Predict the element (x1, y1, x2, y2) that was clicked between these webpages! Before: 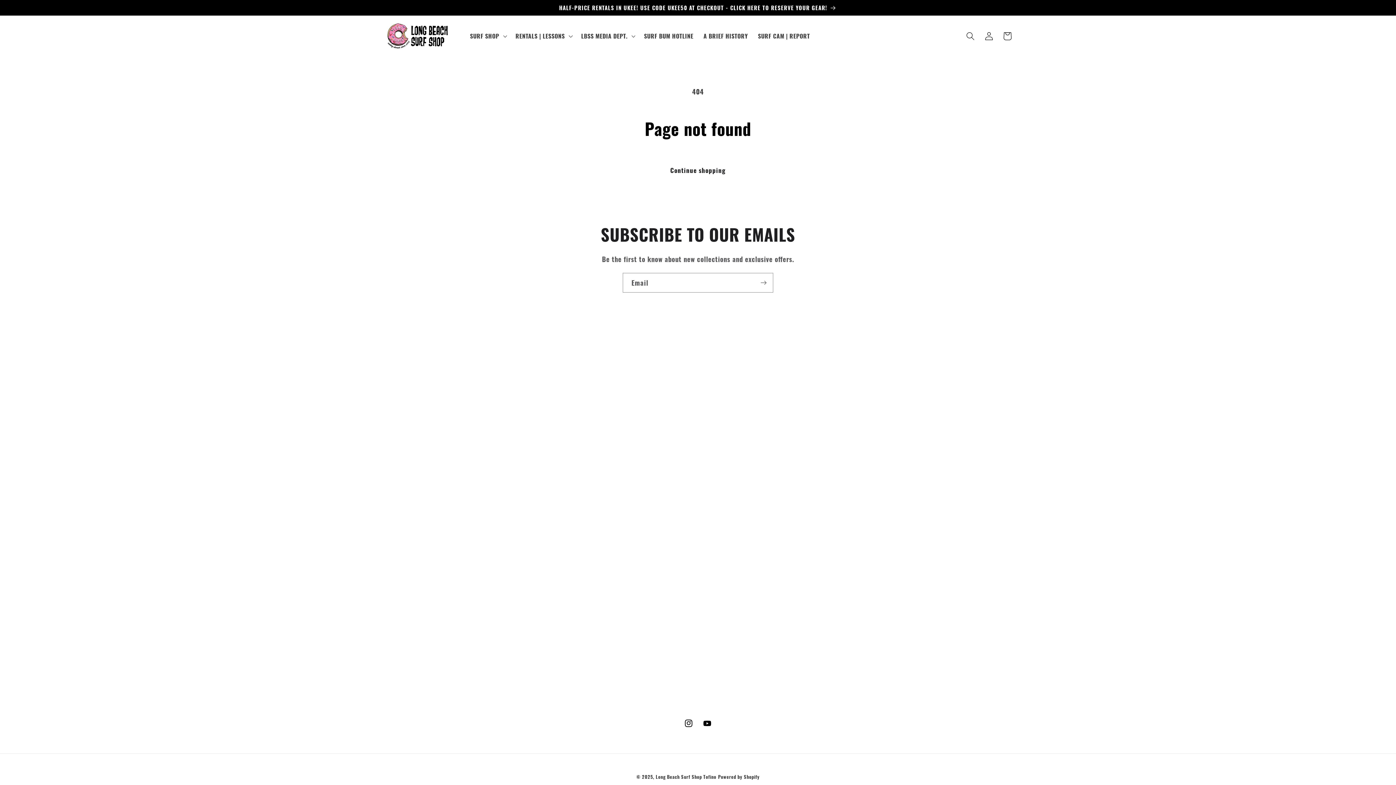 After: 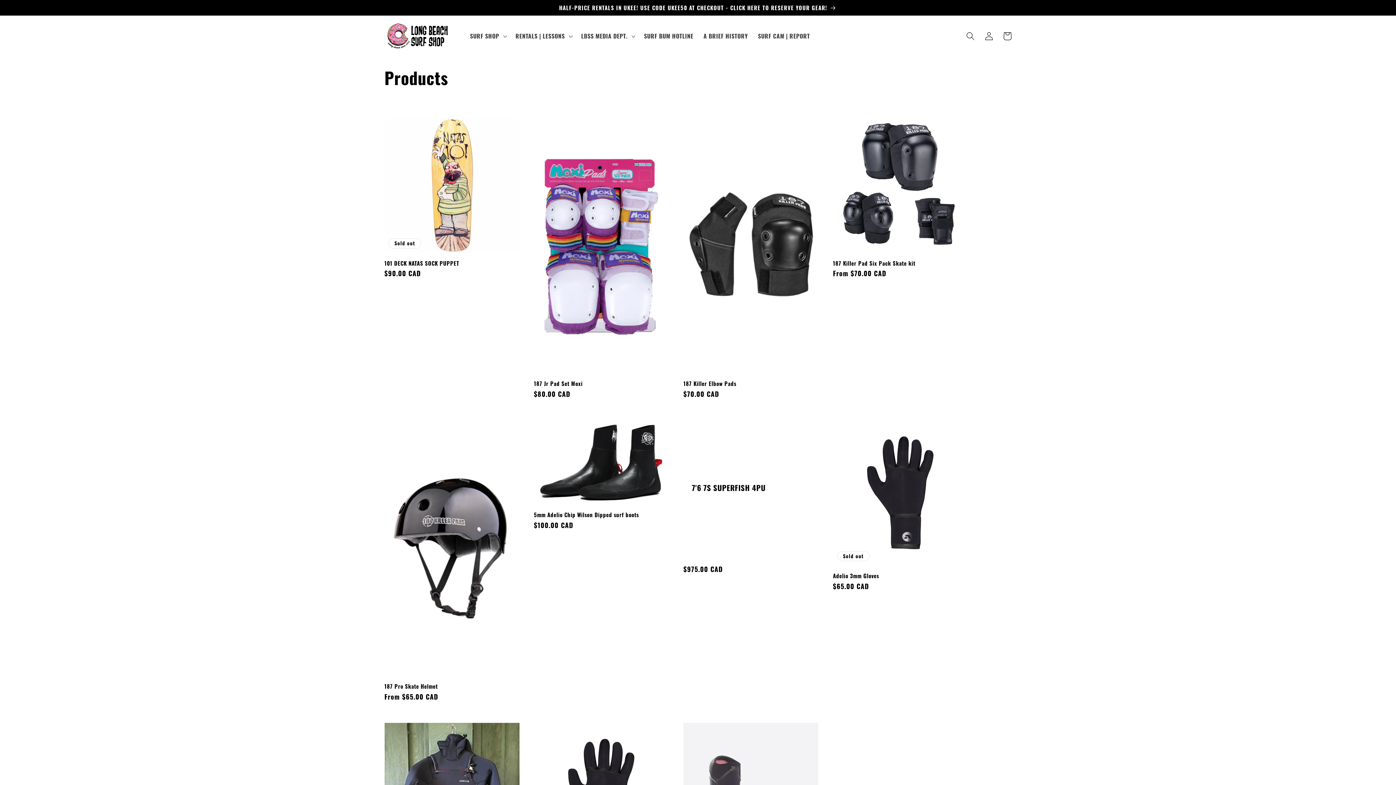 Action: label: Continue shopping bbox: (657, 160, 738, 179)